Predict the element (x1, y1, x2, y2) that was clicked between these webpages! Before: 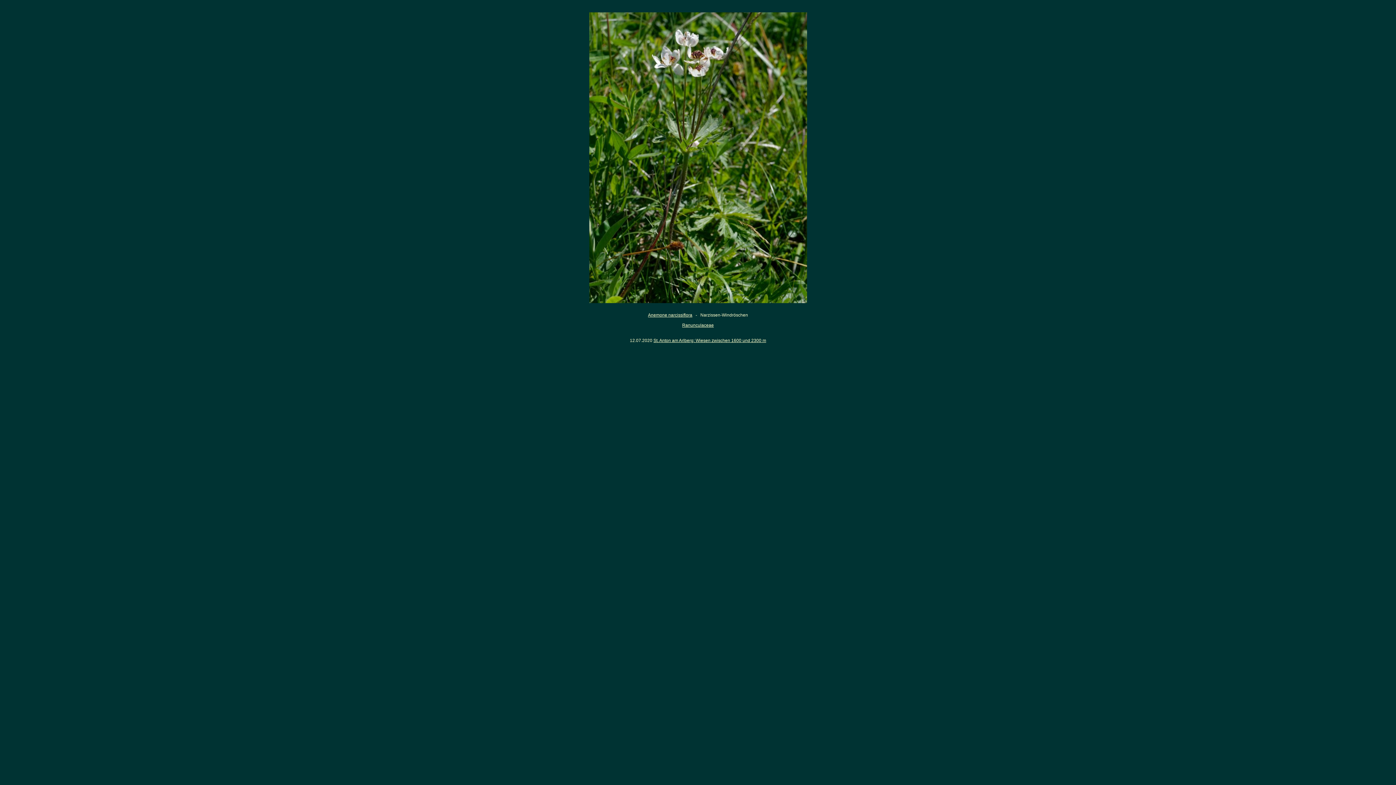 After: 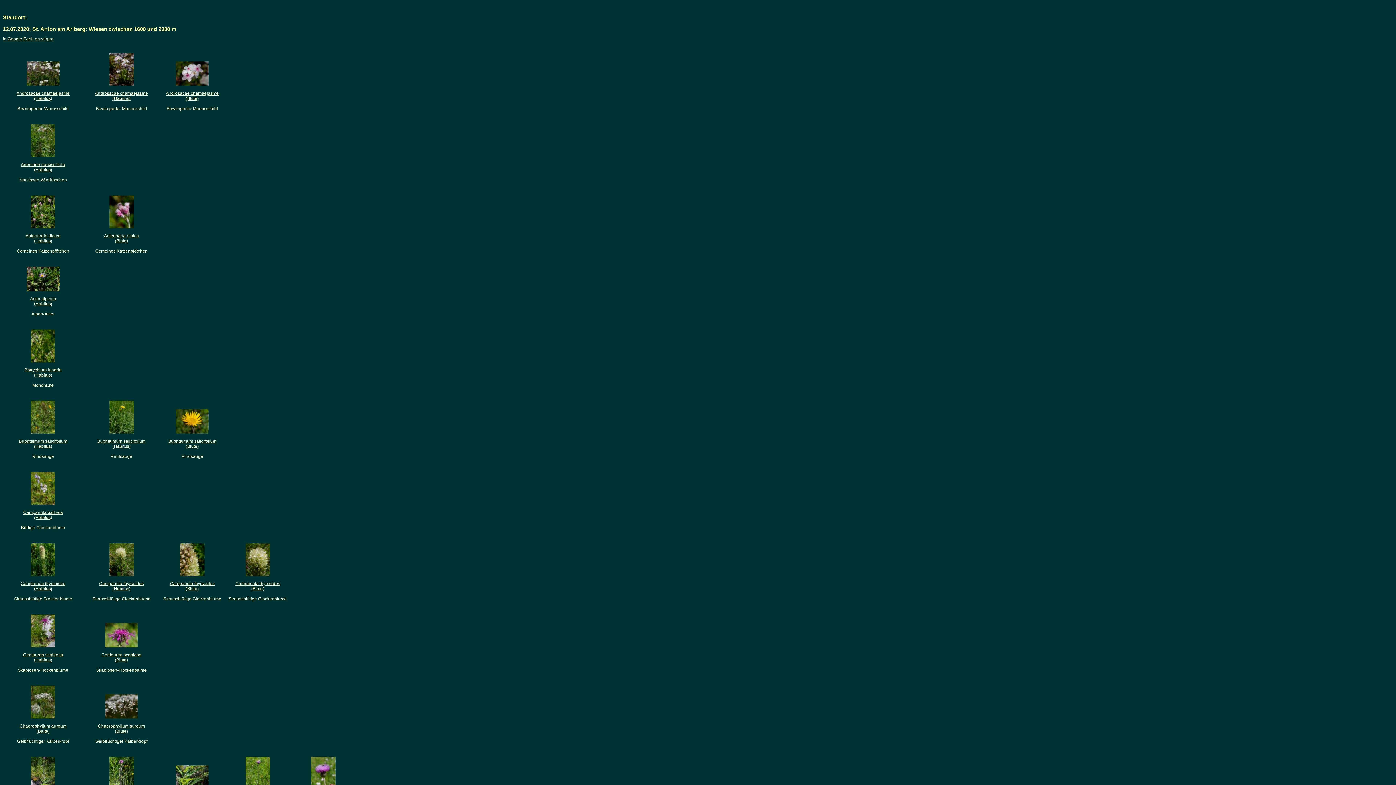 Action: label: St. Anton am Arlberg: Wiesen zwischen 1600 und 2300 m bbox: (653, 338, 766, 343)